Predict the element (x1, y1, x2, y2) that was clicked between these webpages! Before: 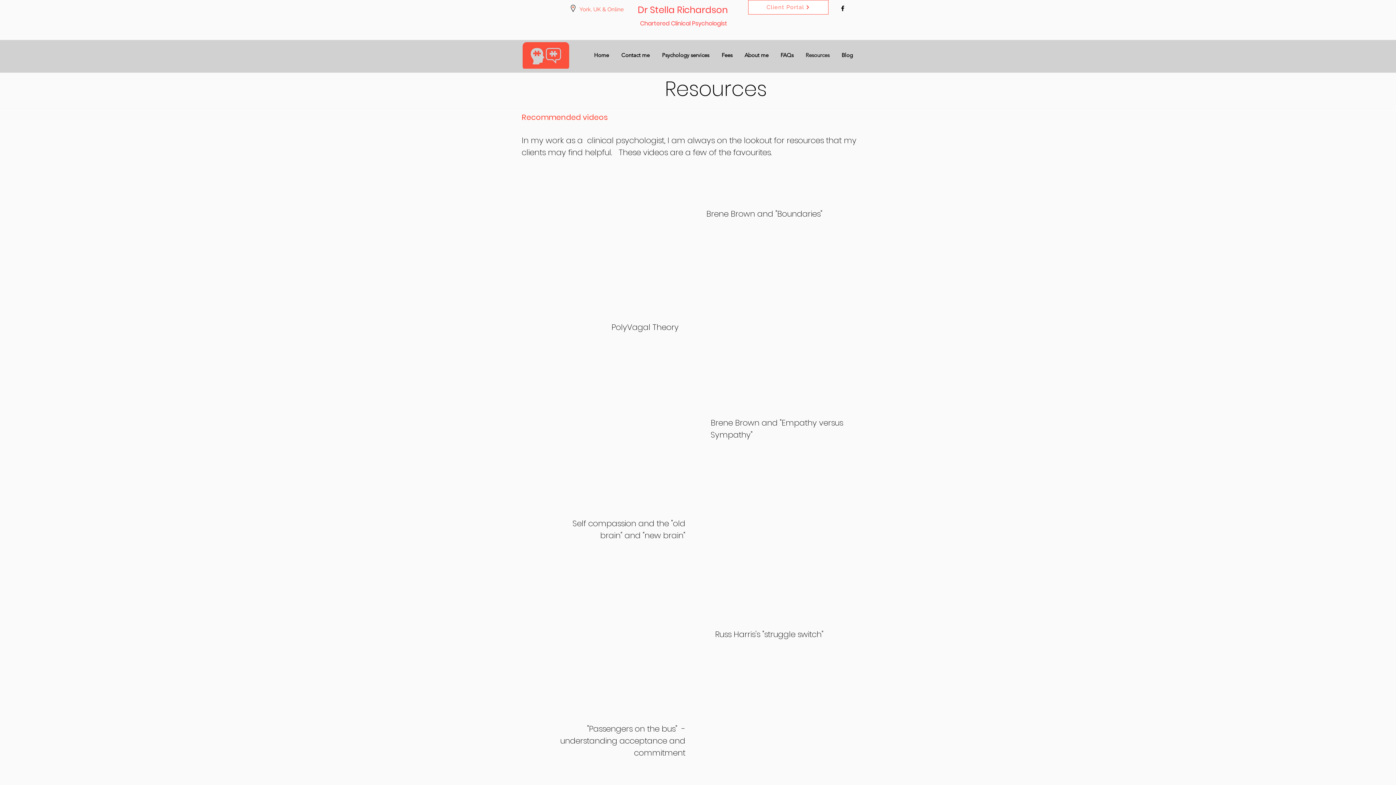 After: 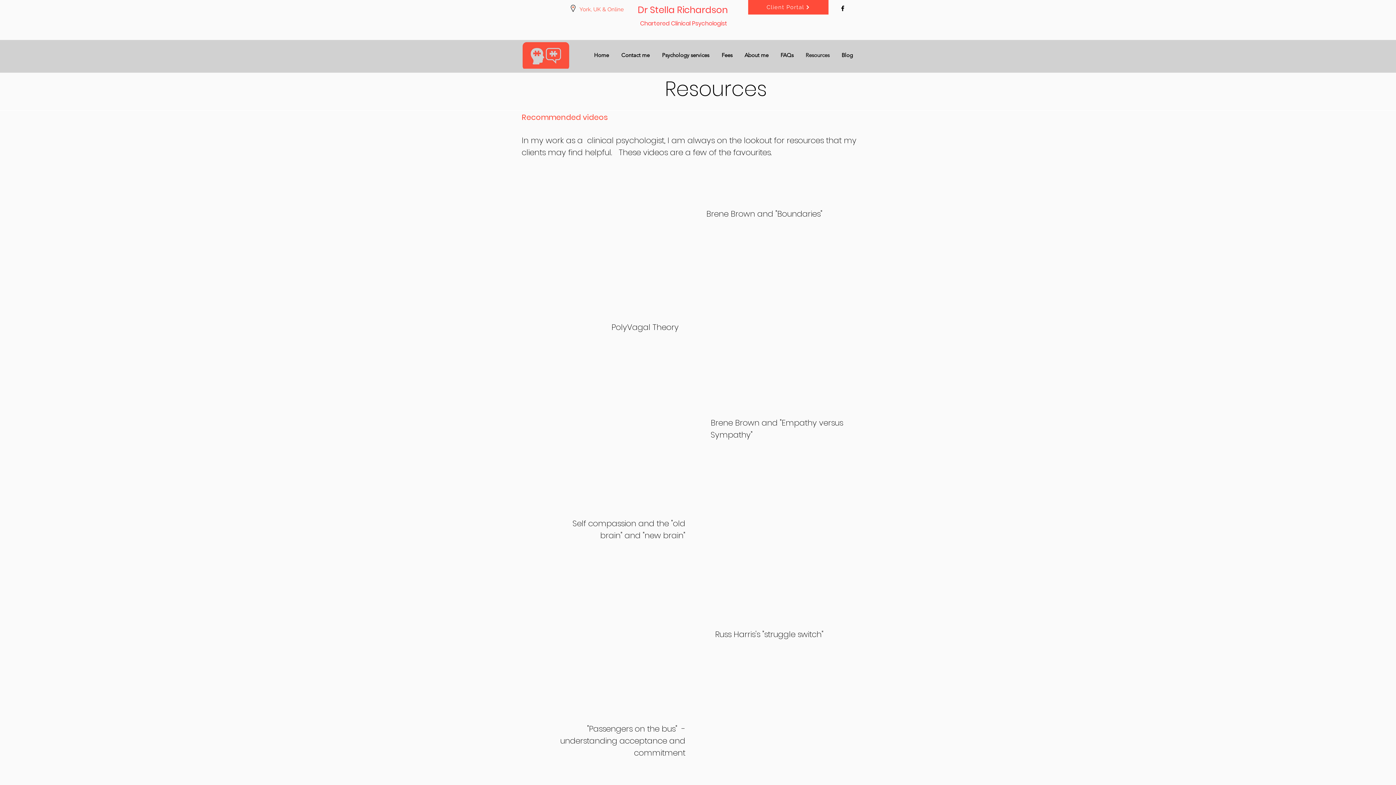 Action: bbox: (748, 0, 828, 14) label: Client Portal